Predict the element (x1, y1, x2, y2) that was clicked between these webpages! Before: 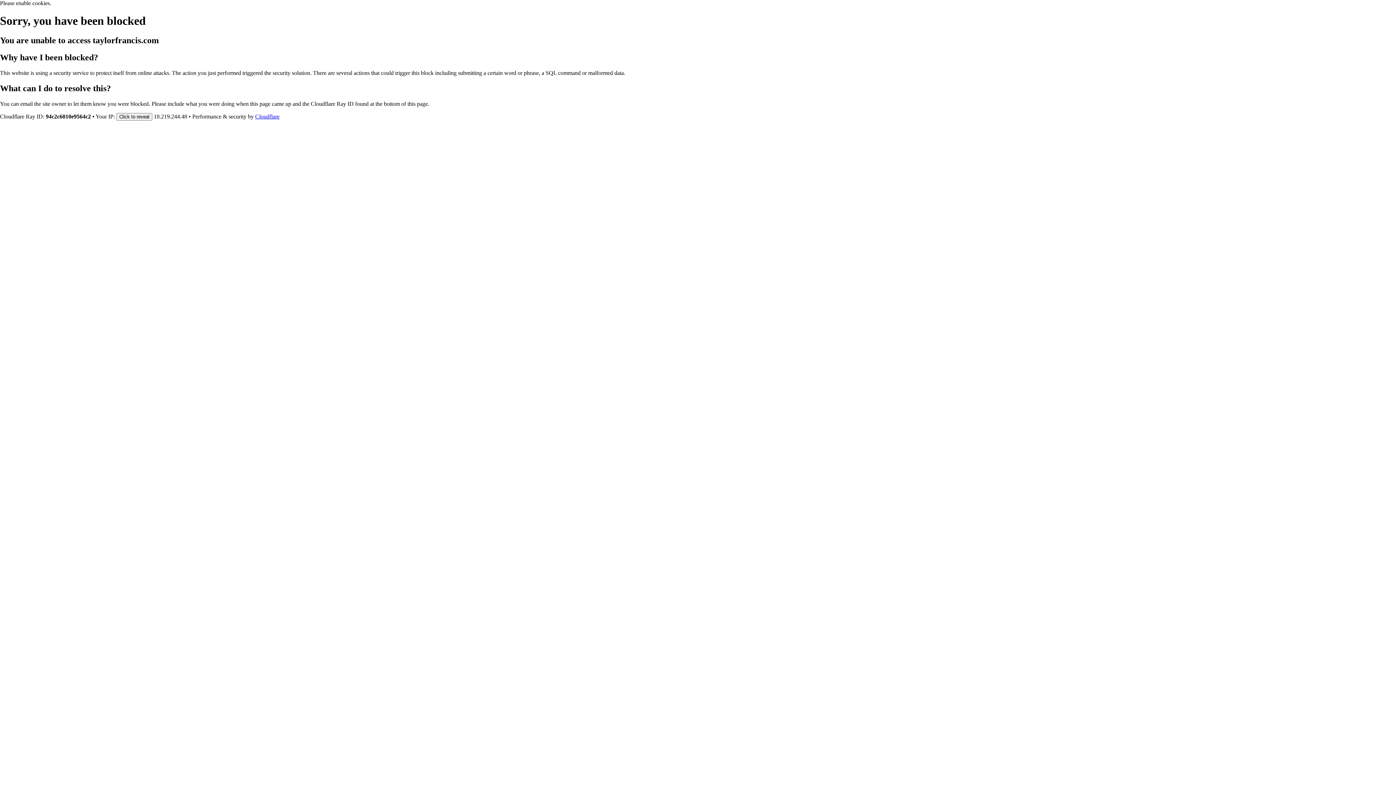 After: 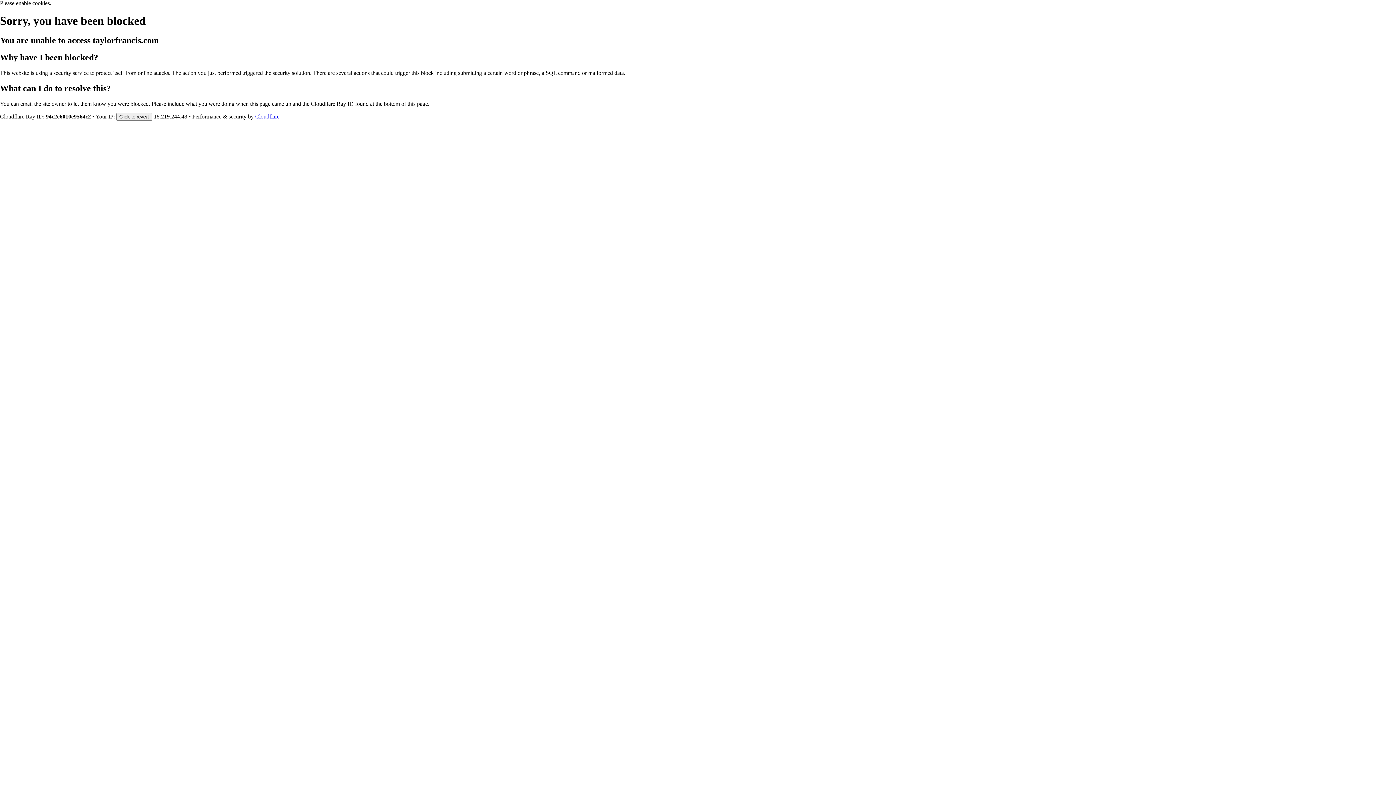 Action: label: Cloudflare bbox: (255, 113, 279, 119)